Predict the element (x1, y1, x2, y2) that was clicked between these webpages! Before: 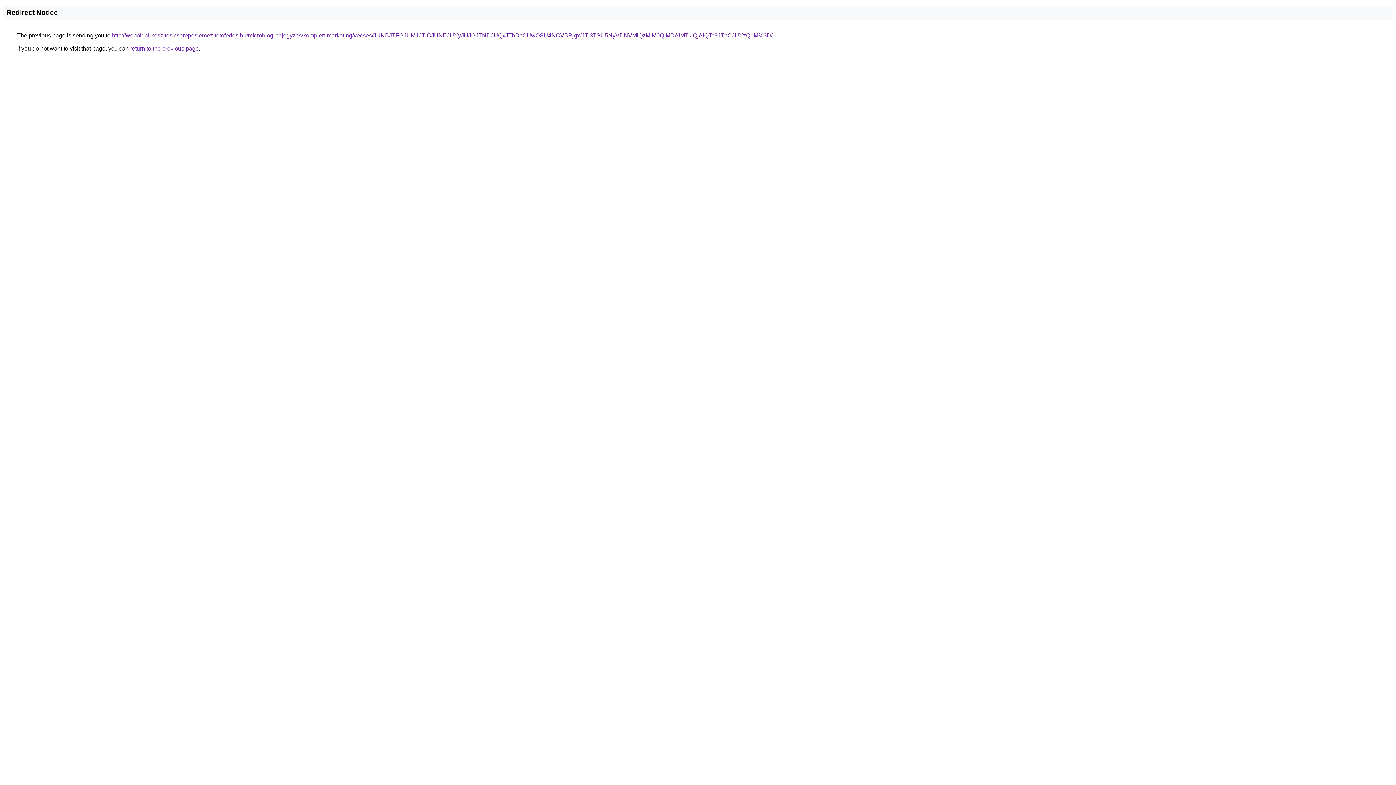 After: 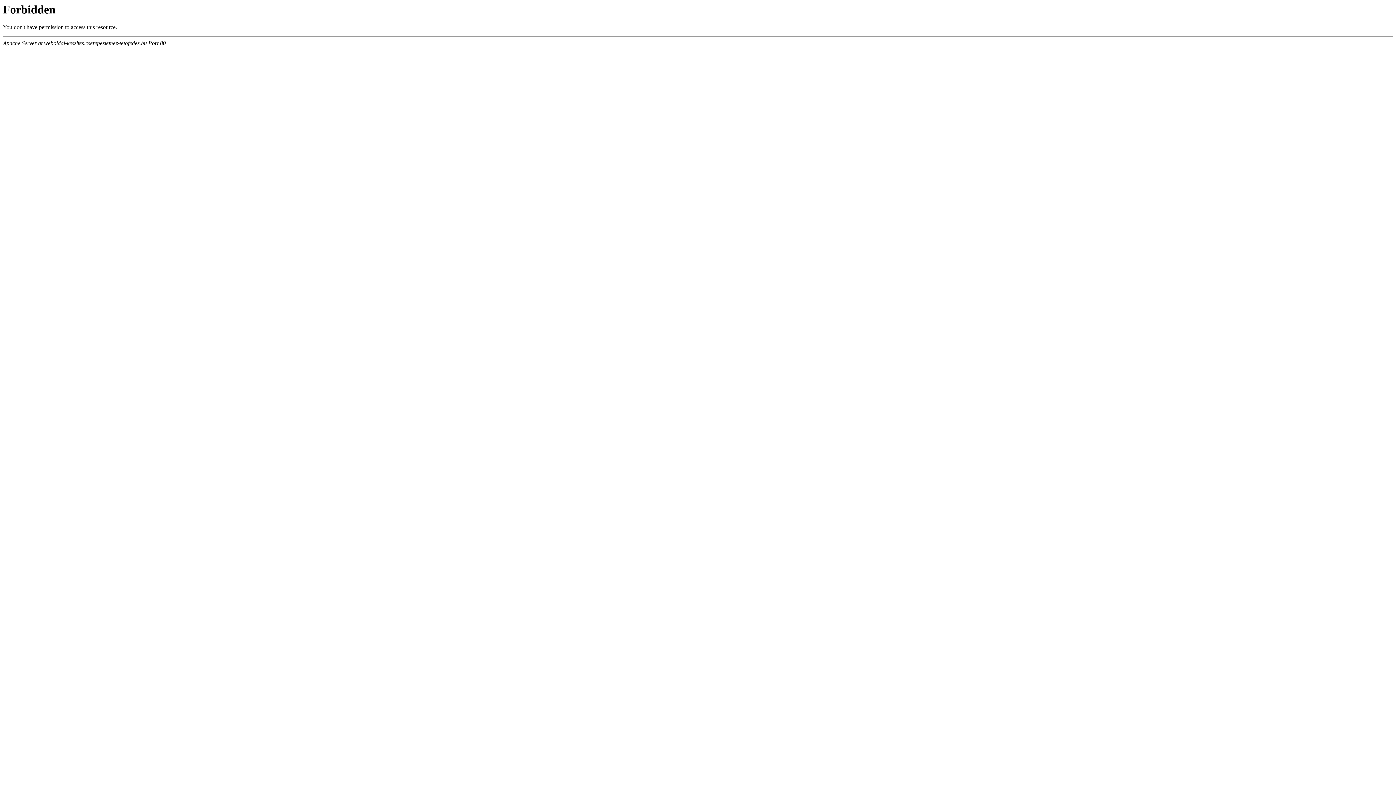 Action: bbox: (112, 32, 772, 38) label: http://weboldal-keszites.cserepeslemez-tetofedes.hu/microblog-bejegyzes/komplett-marketing/vecses/JUNBJTFGJUM1JTlCJUNEJUYyJUJGJTNDJUQxJThDcCUwOSU4NCVBRjgx/JTI3TSU5NyVDNVMlQzMlM0QlMDAlMTklQjAlQTc3JThCJUYzQ1M%3D/